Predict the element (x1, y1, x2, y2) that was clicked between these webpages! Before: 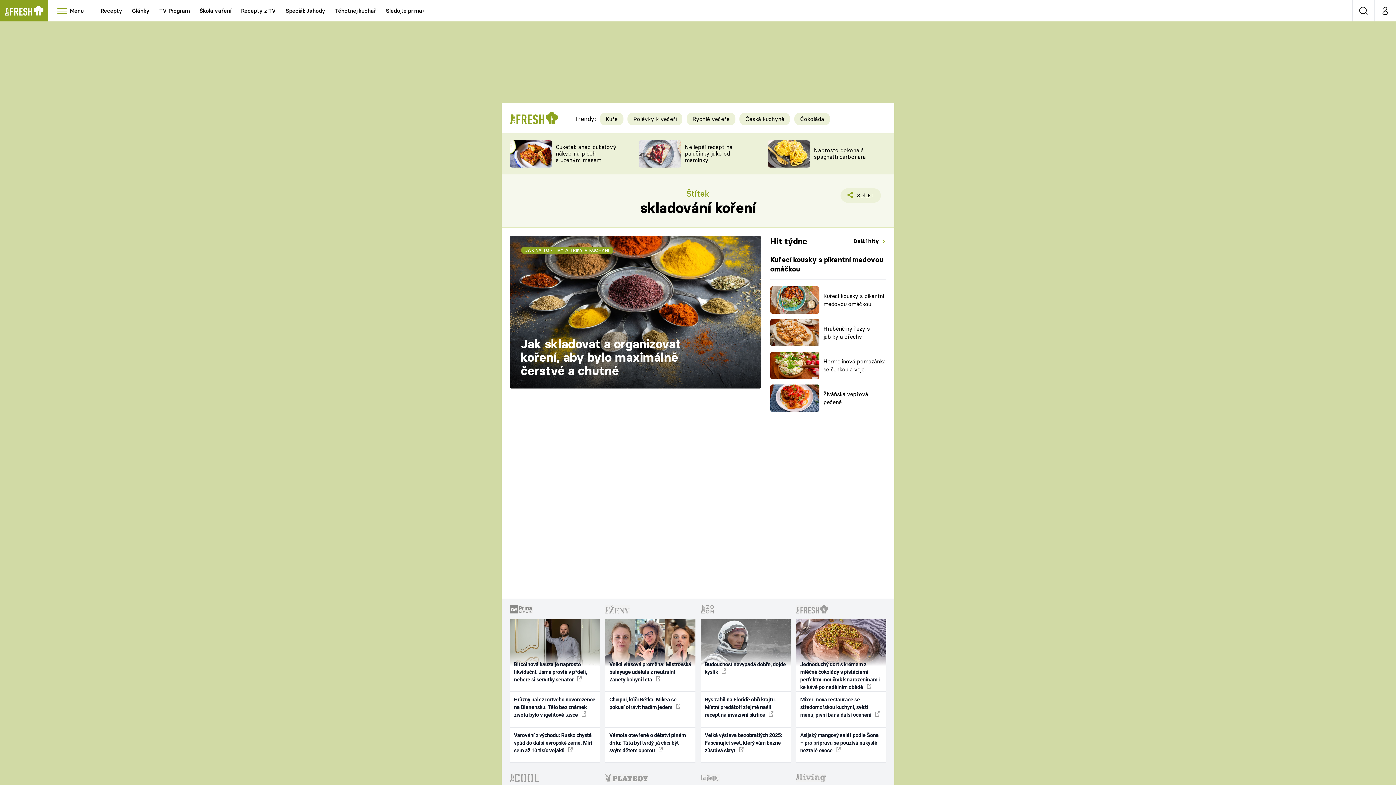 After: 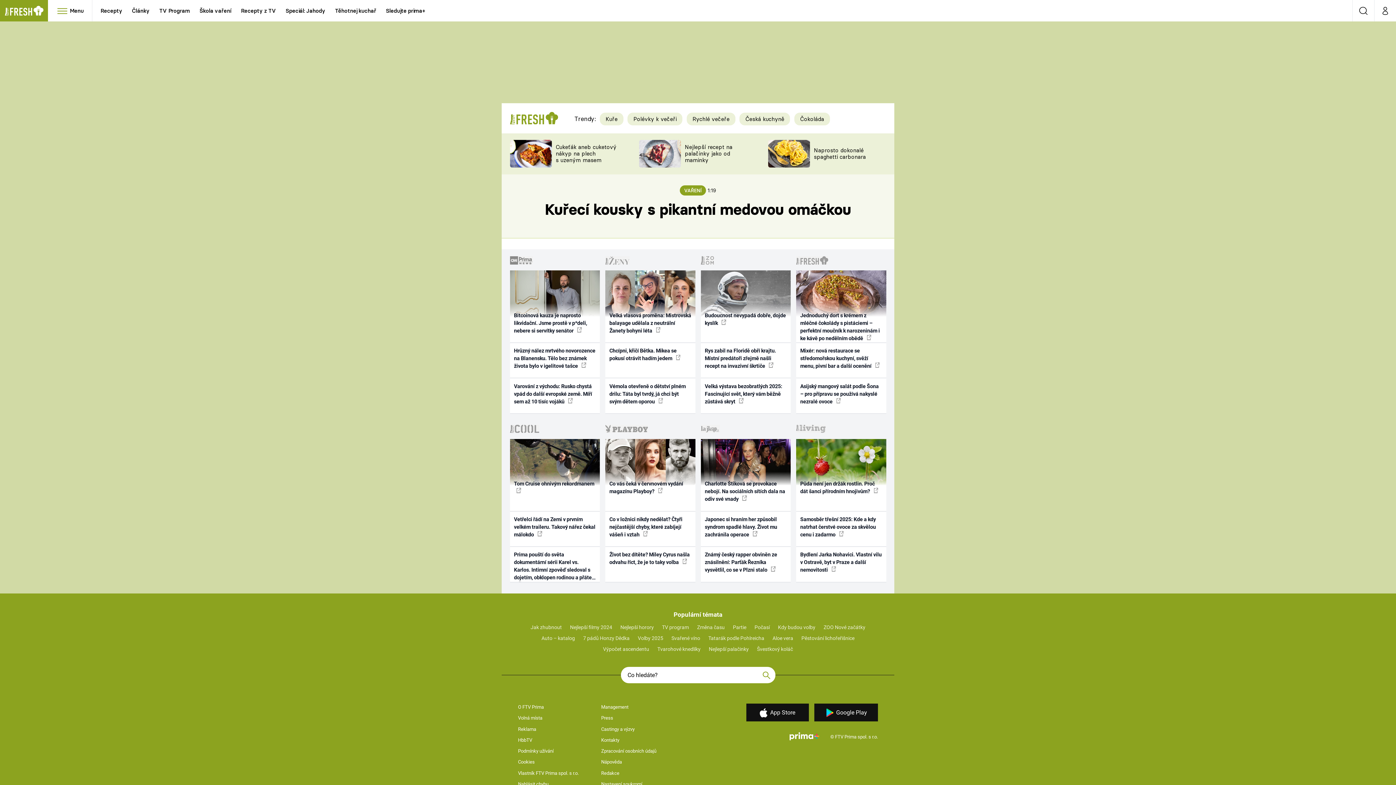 Action: bbox: (770, 286, 819, 313)